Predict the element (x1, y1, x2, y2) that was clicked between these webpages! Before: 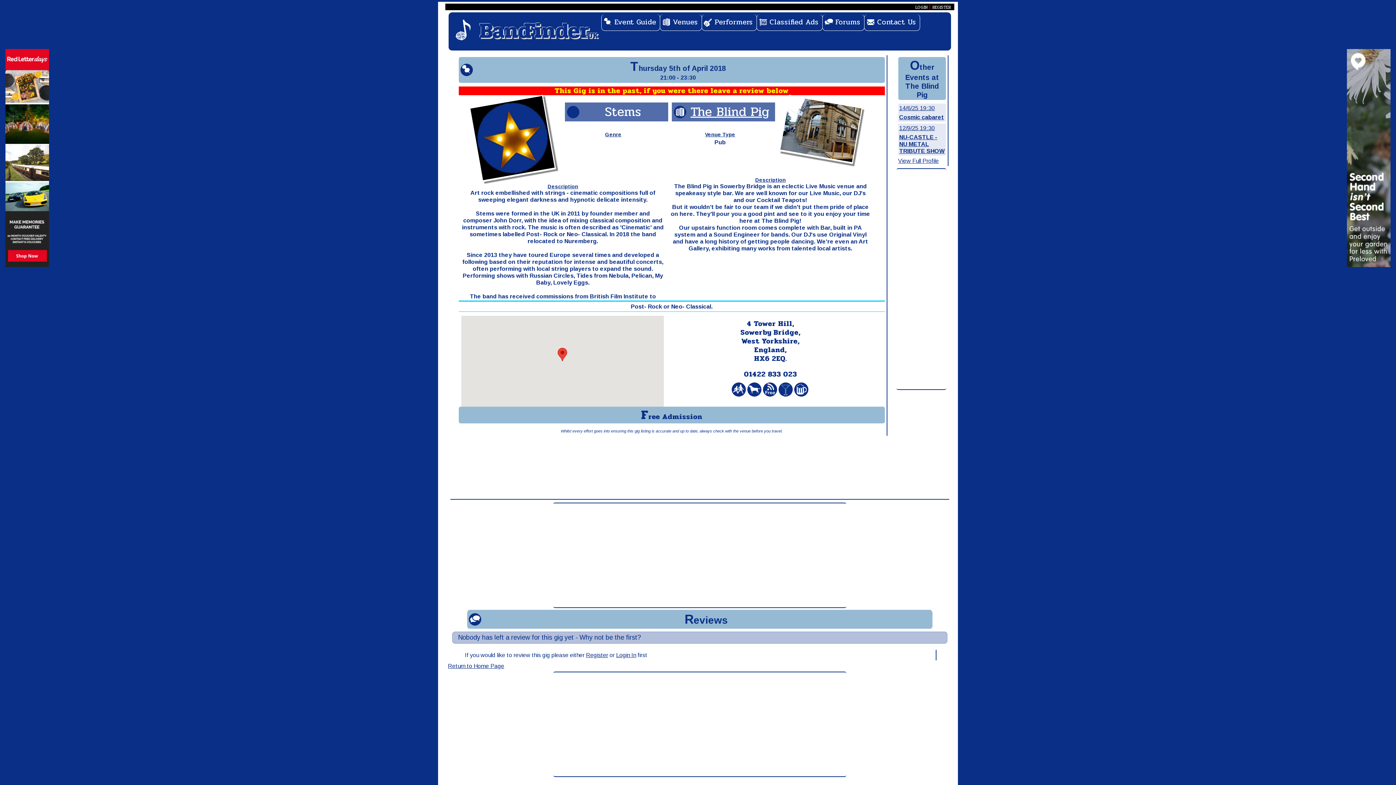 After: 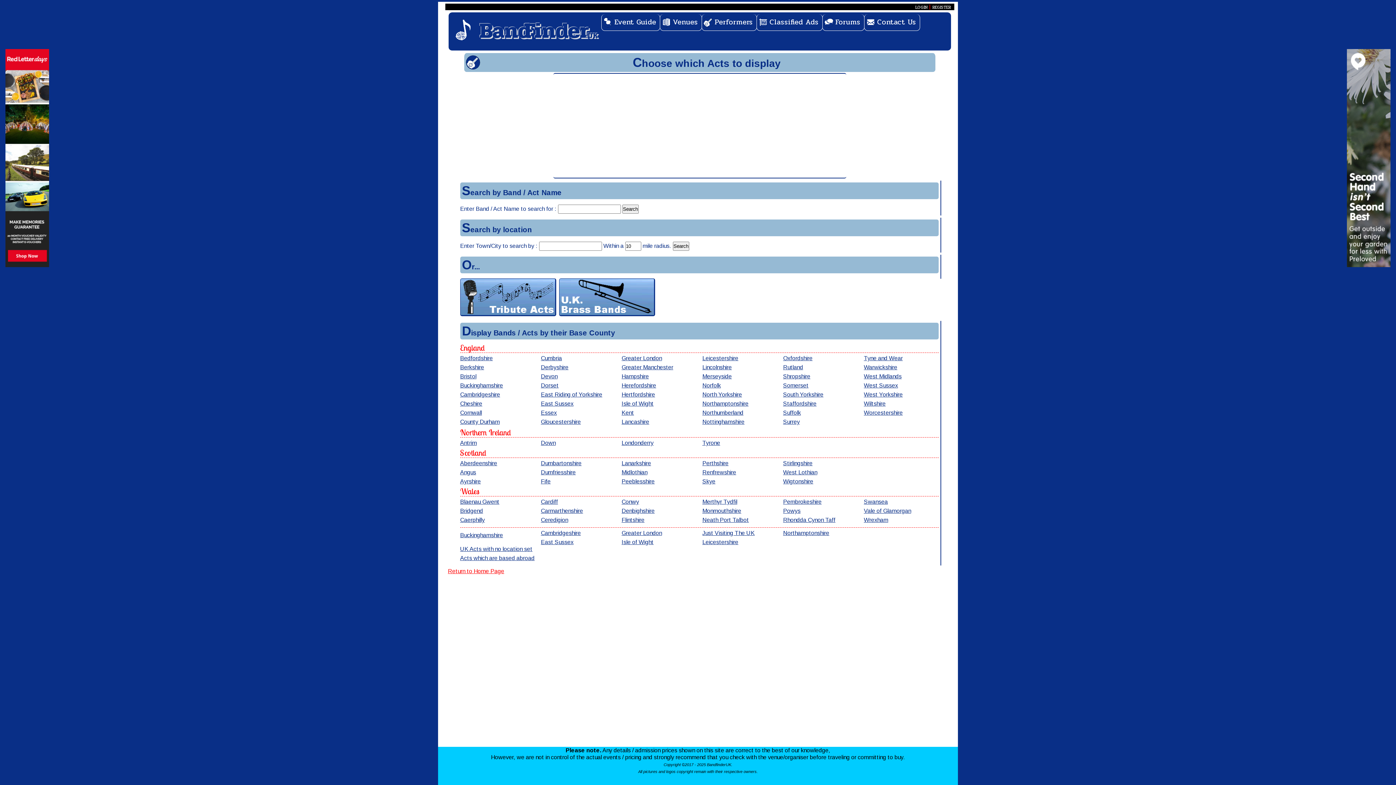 Action: label: Performers bbox: (701, 14, 757, 30)